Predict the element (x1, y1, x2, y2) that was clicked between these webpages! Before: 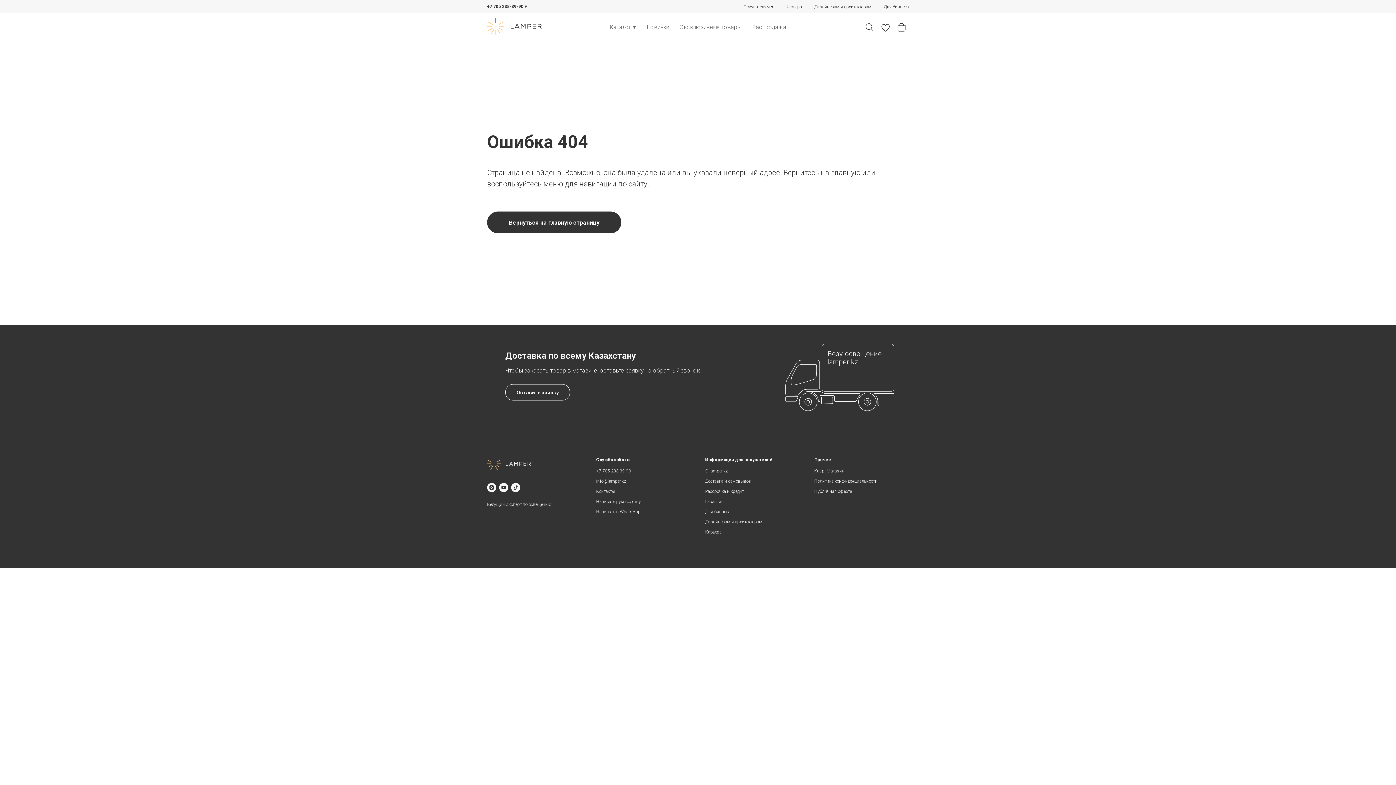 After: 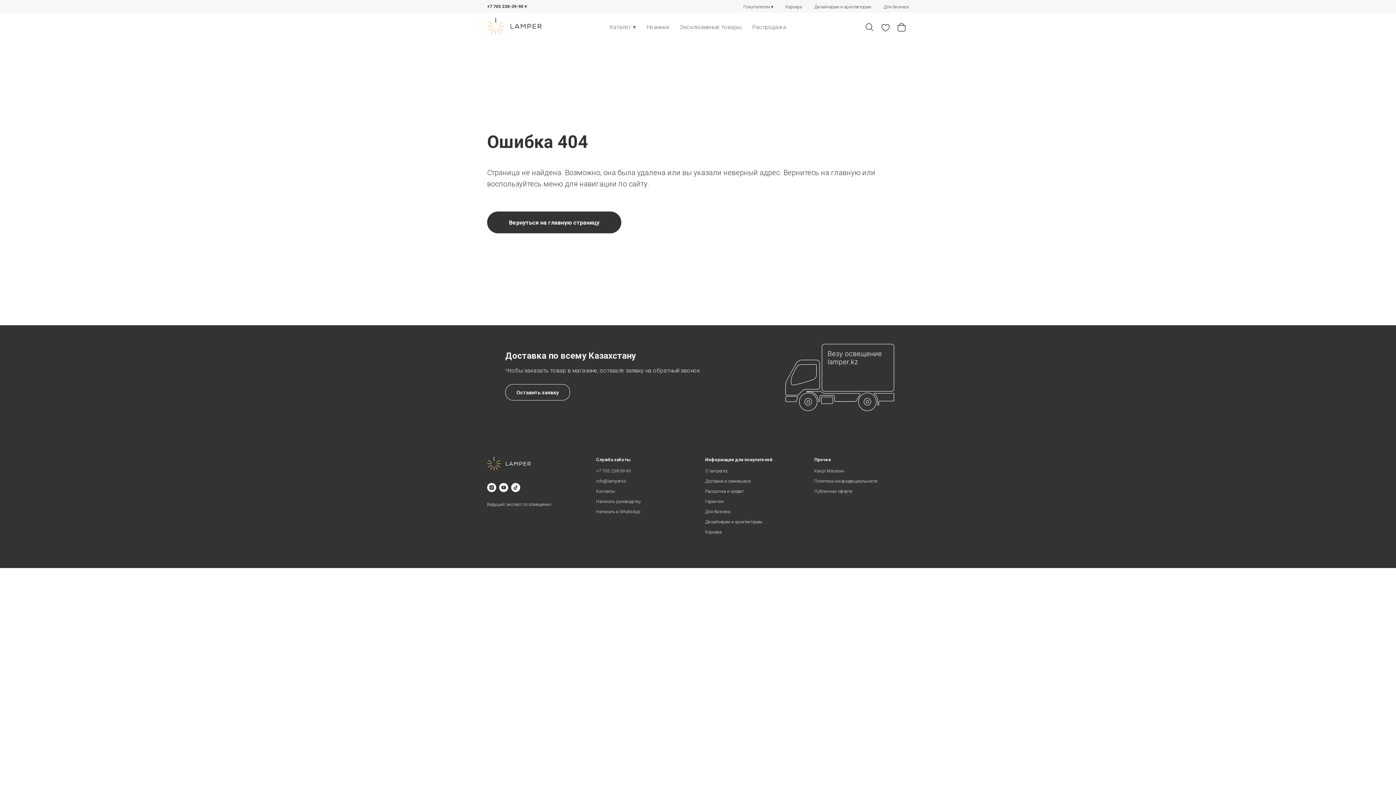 Action: bbox: (705, 489, 744, 494) label: Рассрочка и кредит